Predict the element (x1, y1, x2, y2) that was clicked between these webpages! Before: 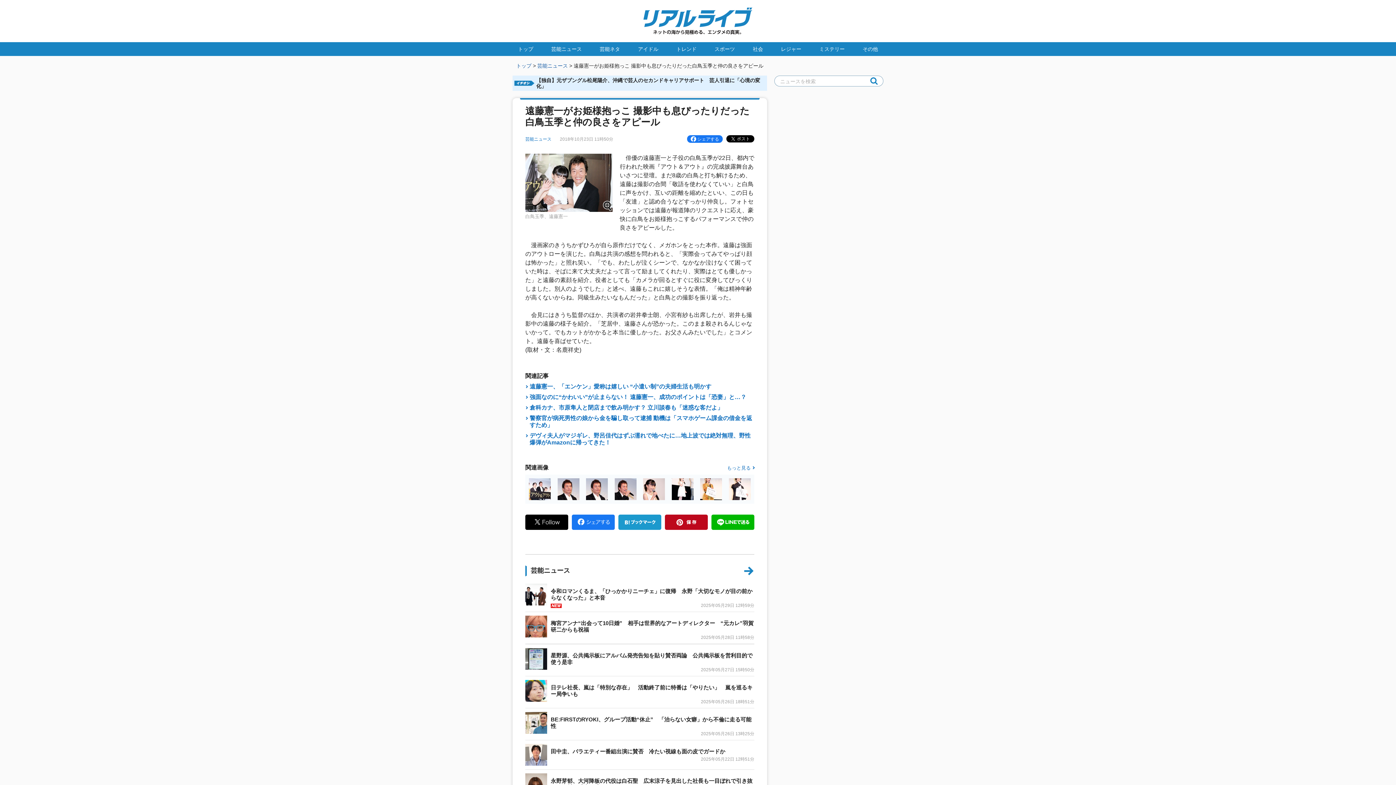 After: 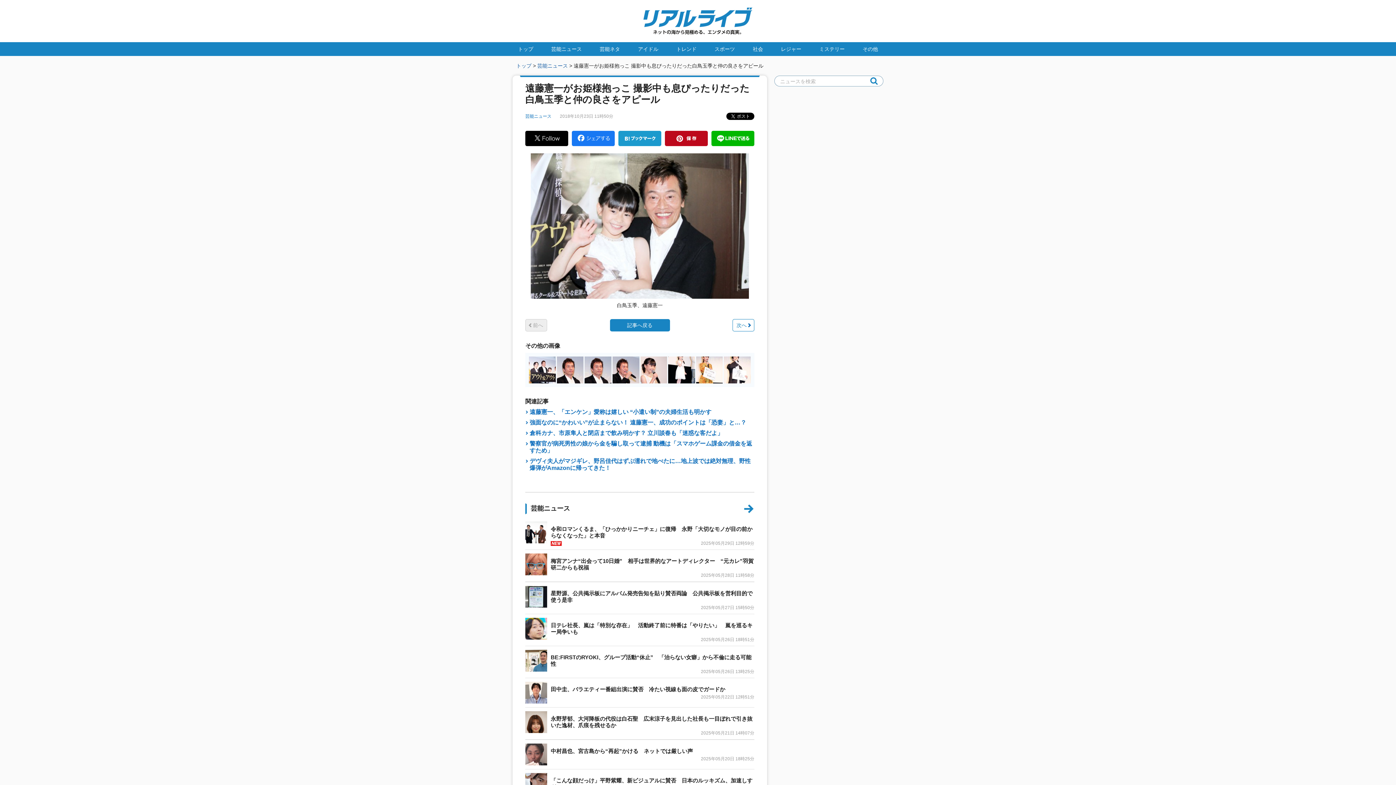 Action: bbox: (727, 465, 754, 470) label: もっと見る